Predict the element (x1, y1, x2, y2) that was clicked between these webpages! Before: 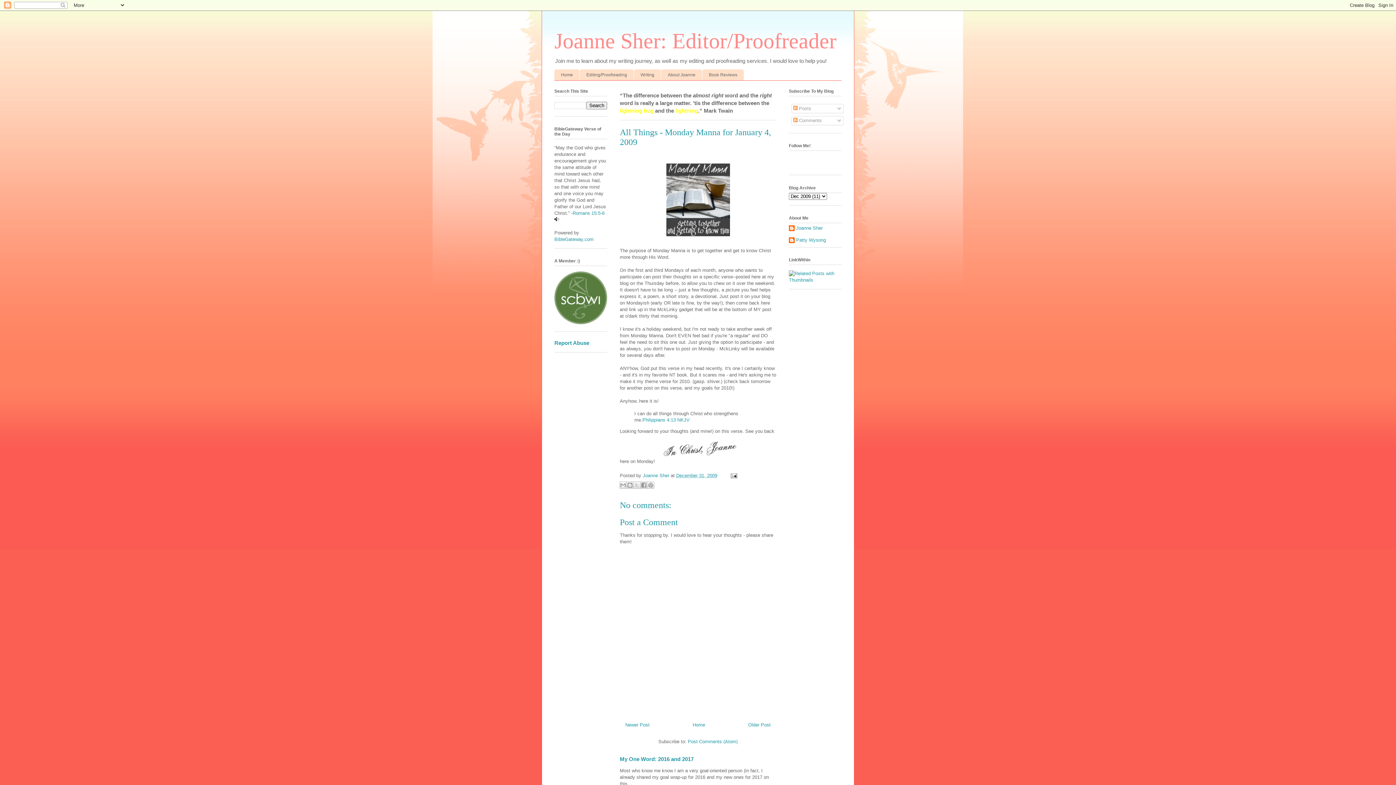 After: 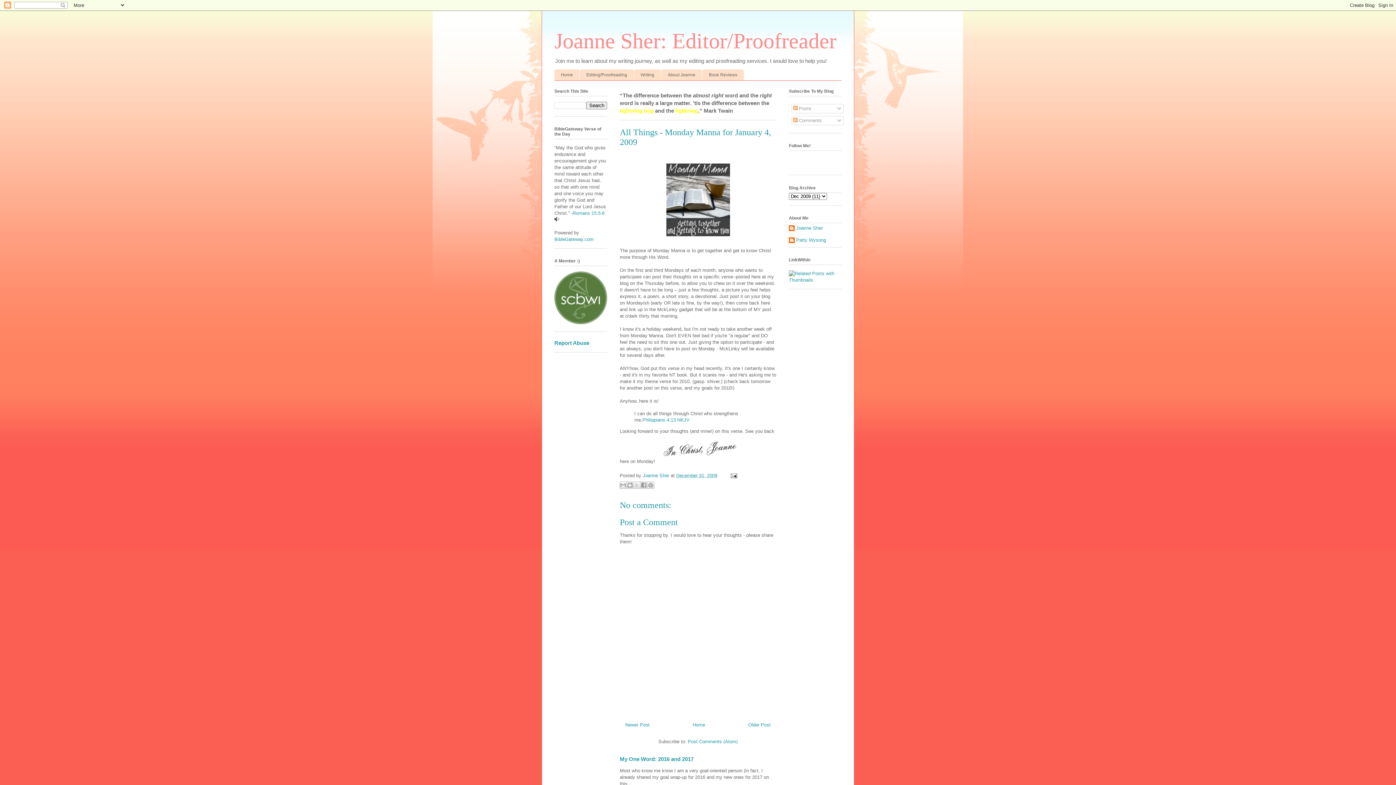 Action: label: Report Abuse bbox: (554, 340, 589, 346)